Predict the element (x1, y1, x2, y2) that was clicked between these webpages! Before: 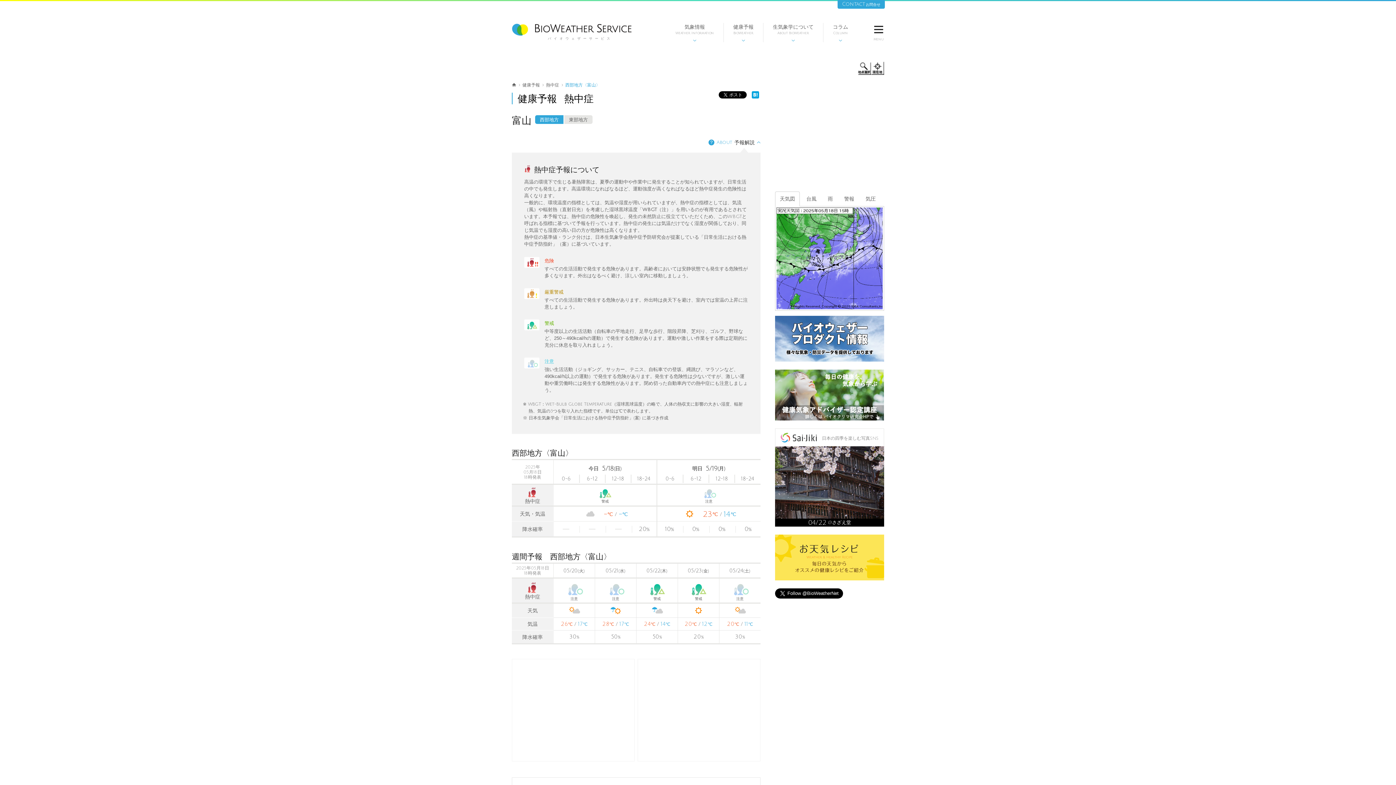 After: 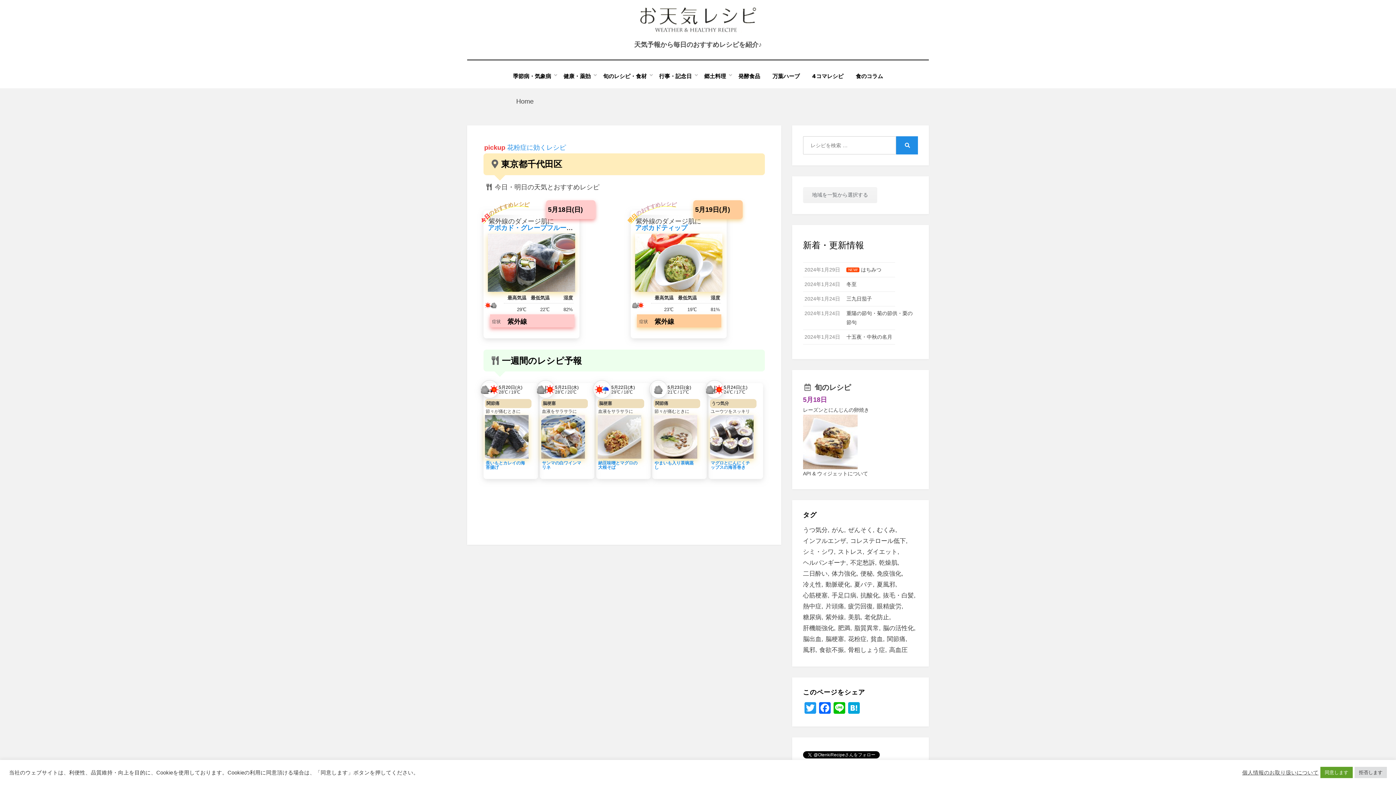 Action: bbox: (775, 534, 884, 580)